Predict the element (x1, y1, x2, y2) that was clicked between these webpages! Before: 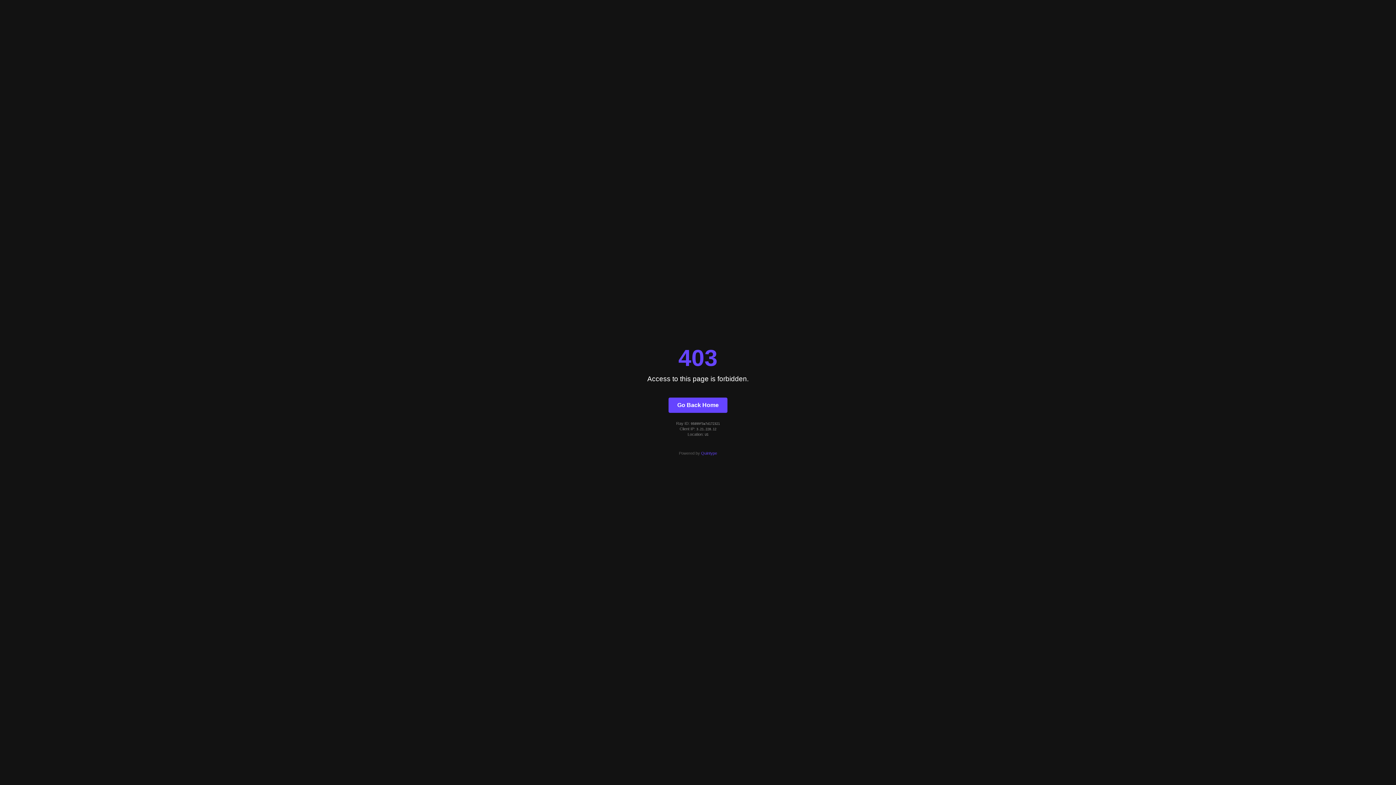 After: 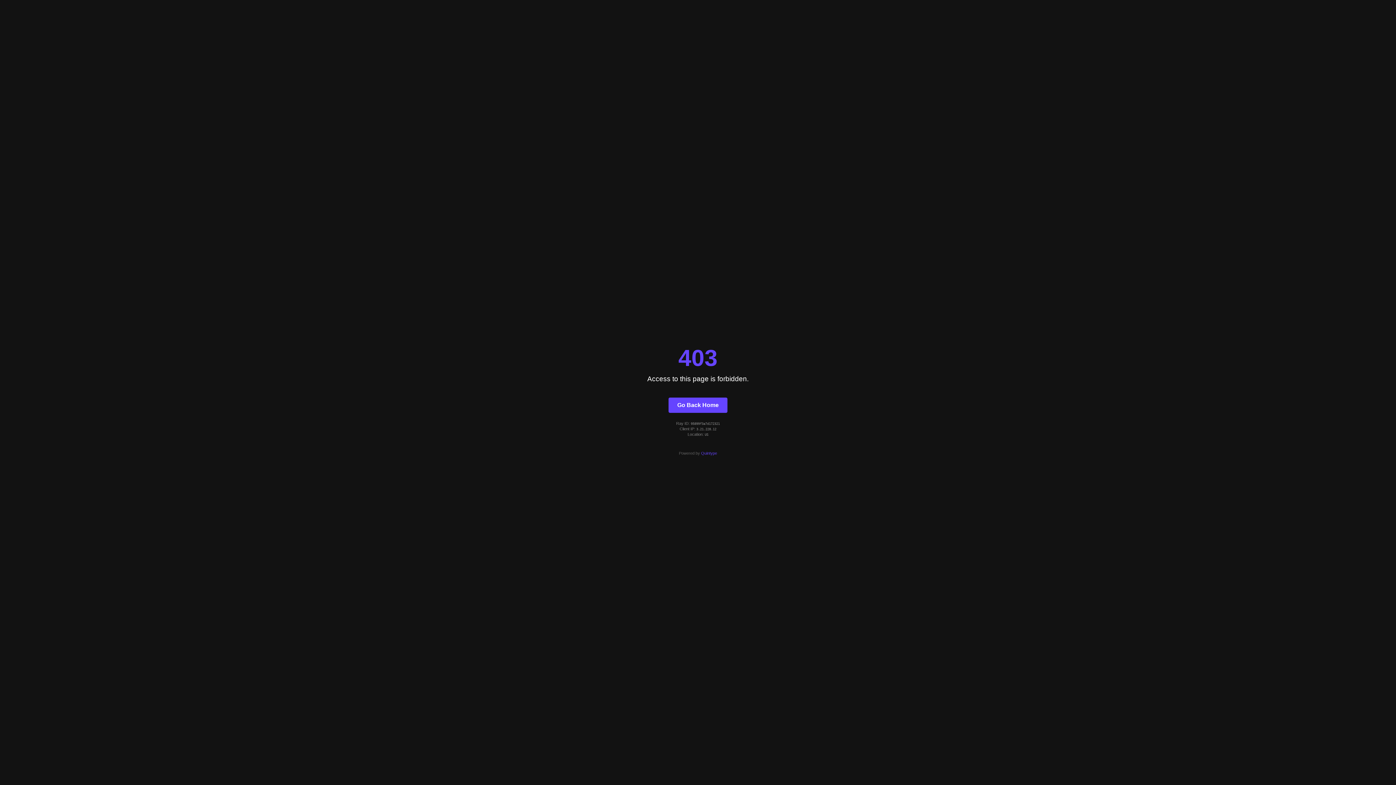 Action: label: Quintype bbox: (701, 451, 717, 455)